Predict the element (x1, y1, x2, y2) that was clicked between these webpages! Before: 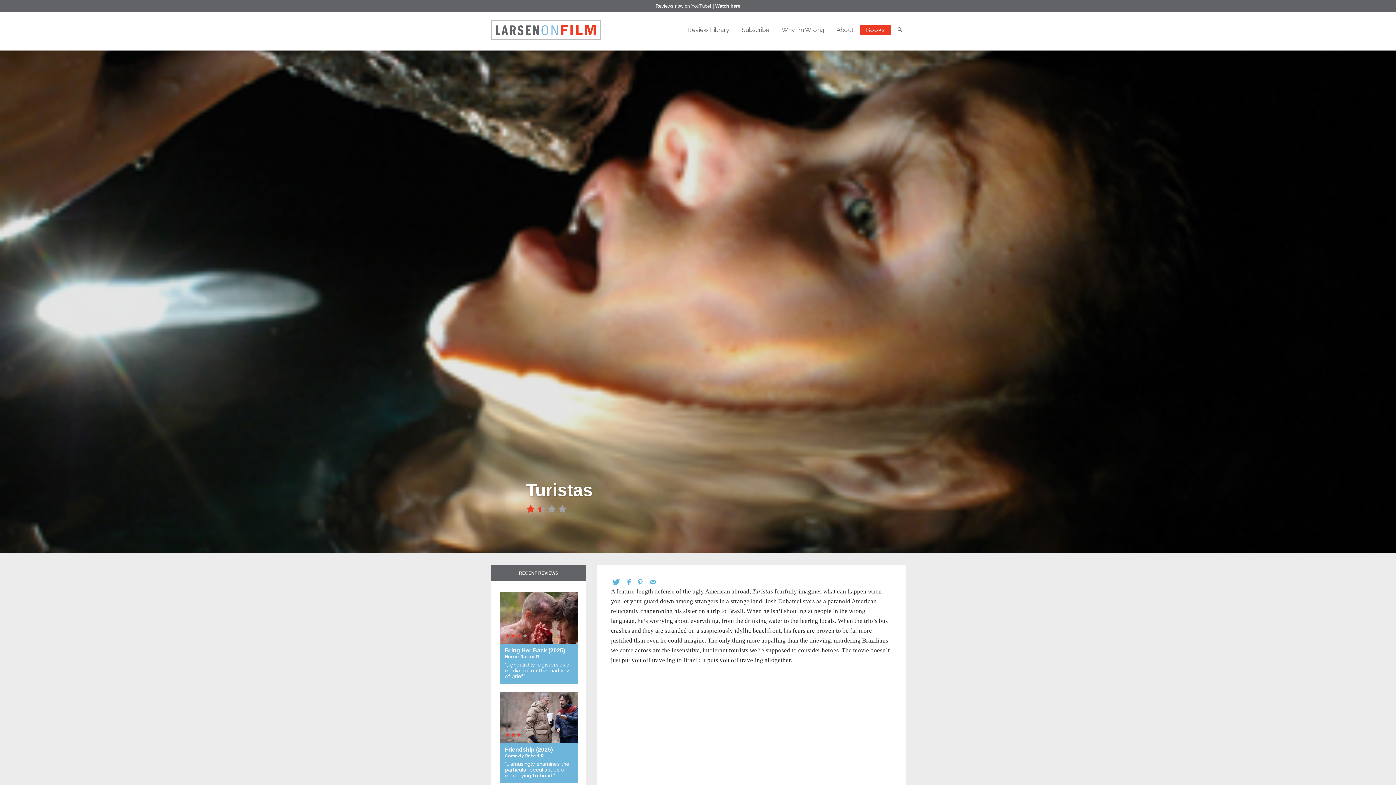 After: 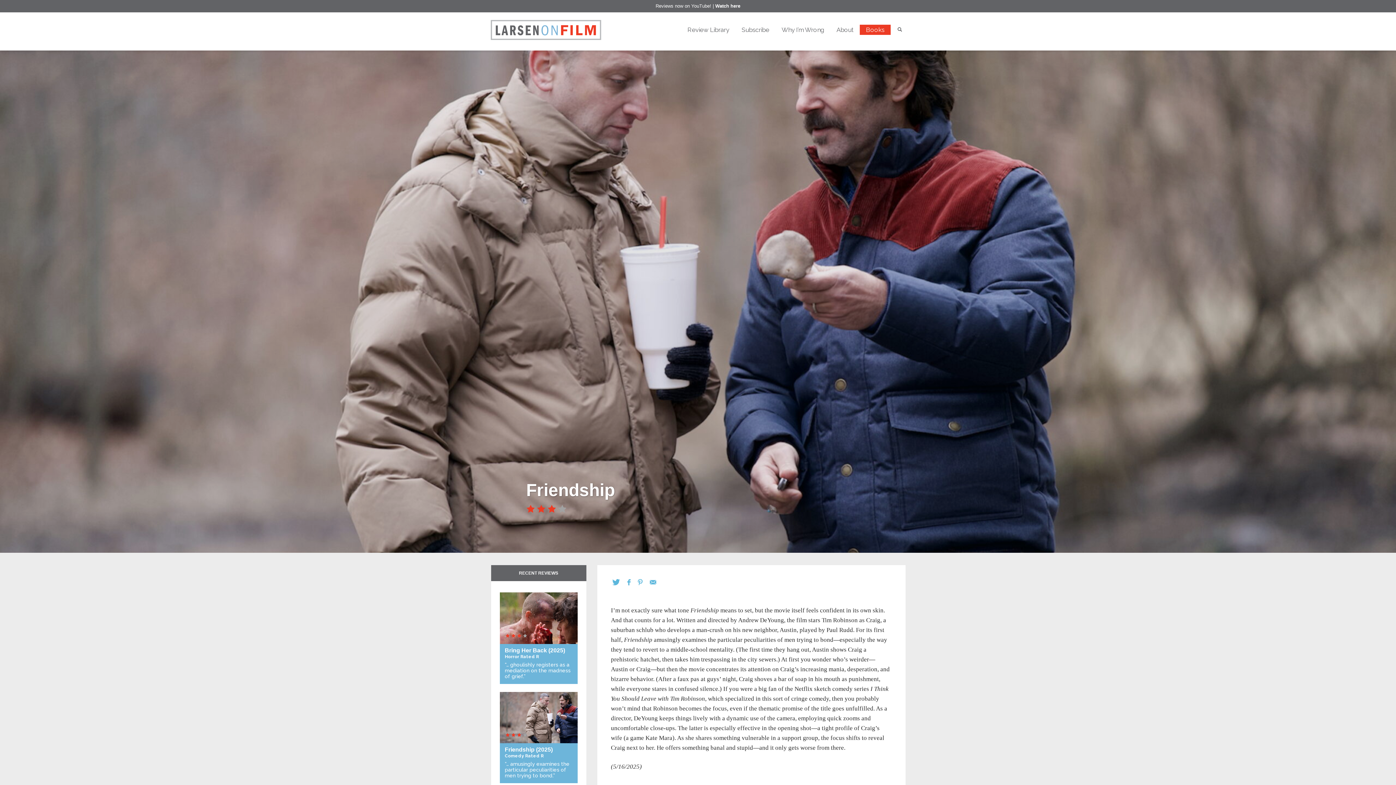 Action: label: Friendship (2025)

Comedy Rated R

“… amusingly examines the particular peculiarities of men trying to bond.” bbox: (499, 692, 577, 783)